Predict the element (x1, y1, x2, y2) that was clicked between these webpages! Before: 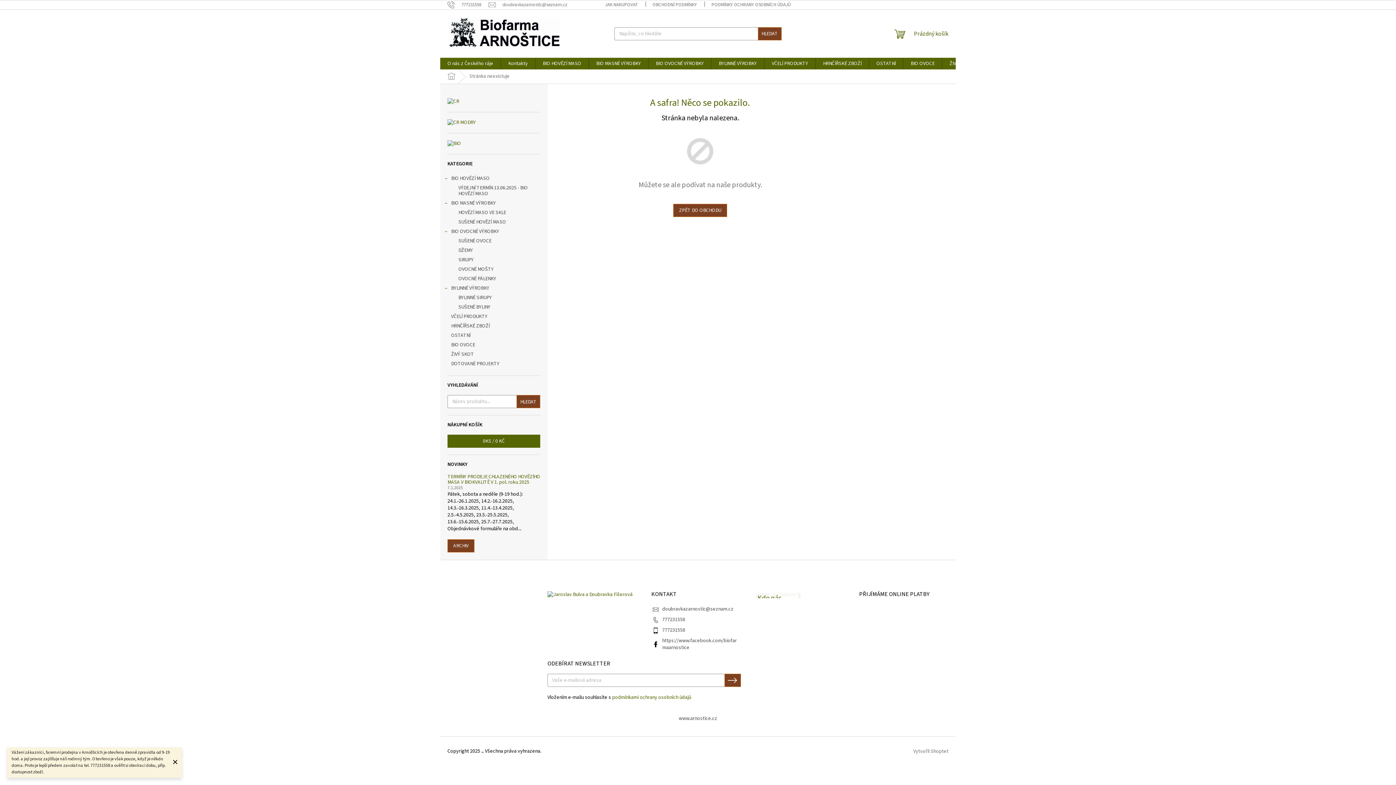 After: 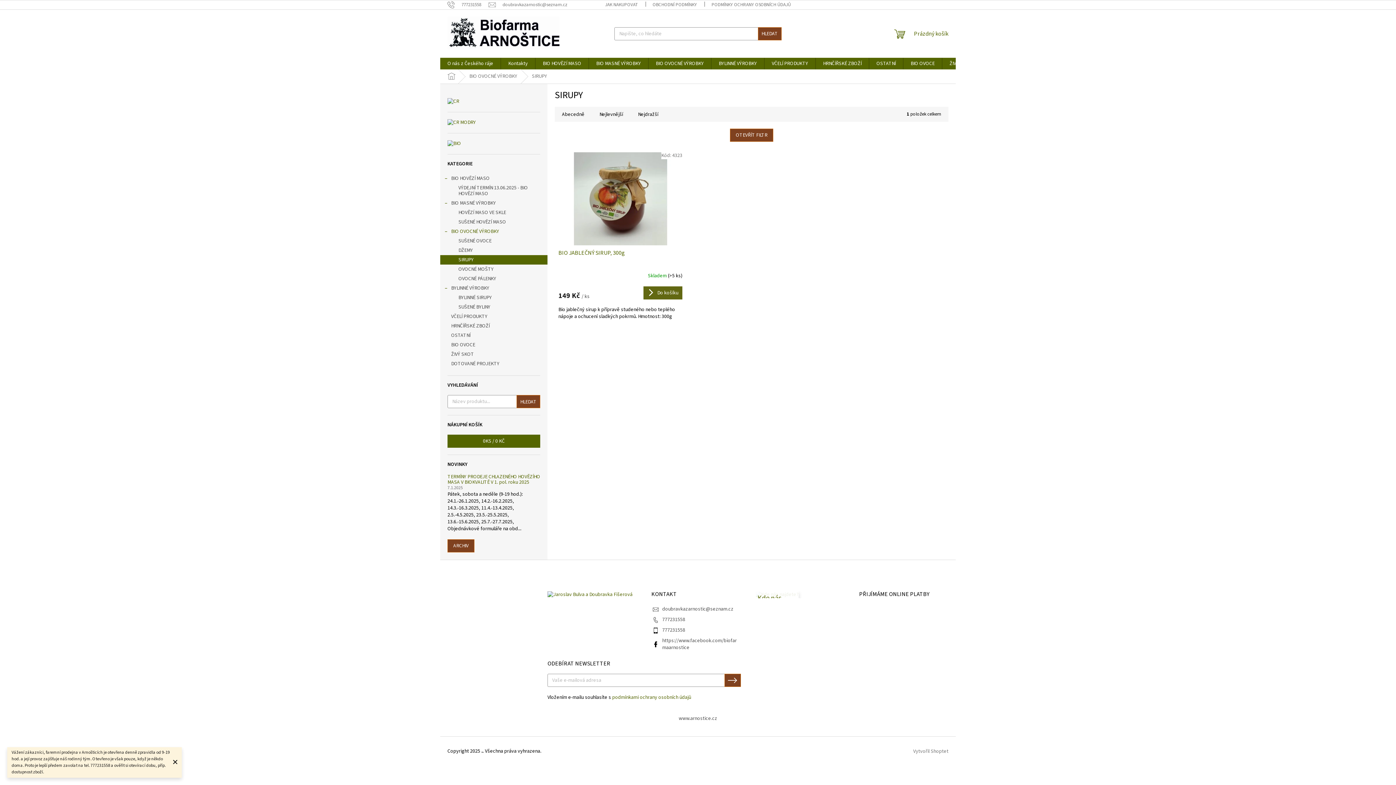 Action: label: SIRUPY bbox: (440, 255, 547, 264)